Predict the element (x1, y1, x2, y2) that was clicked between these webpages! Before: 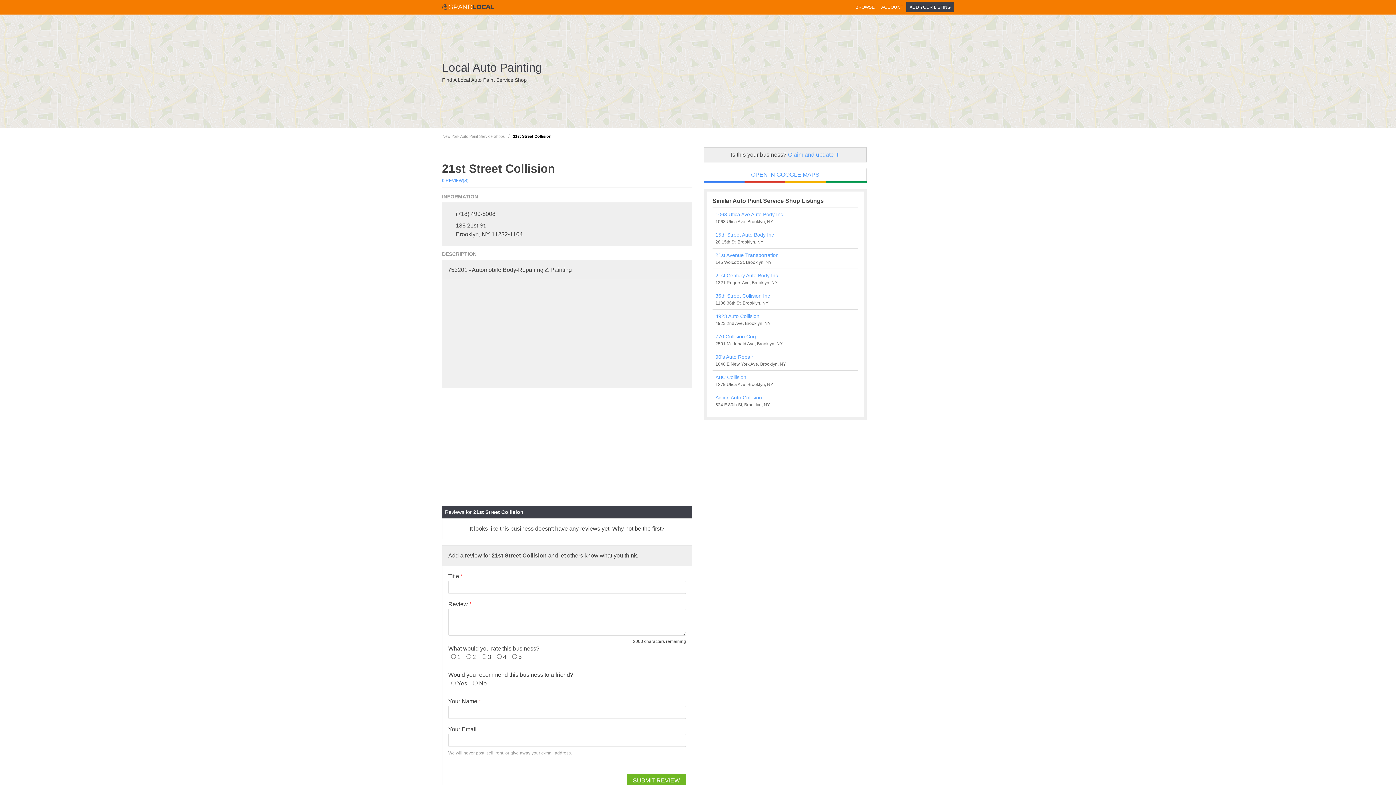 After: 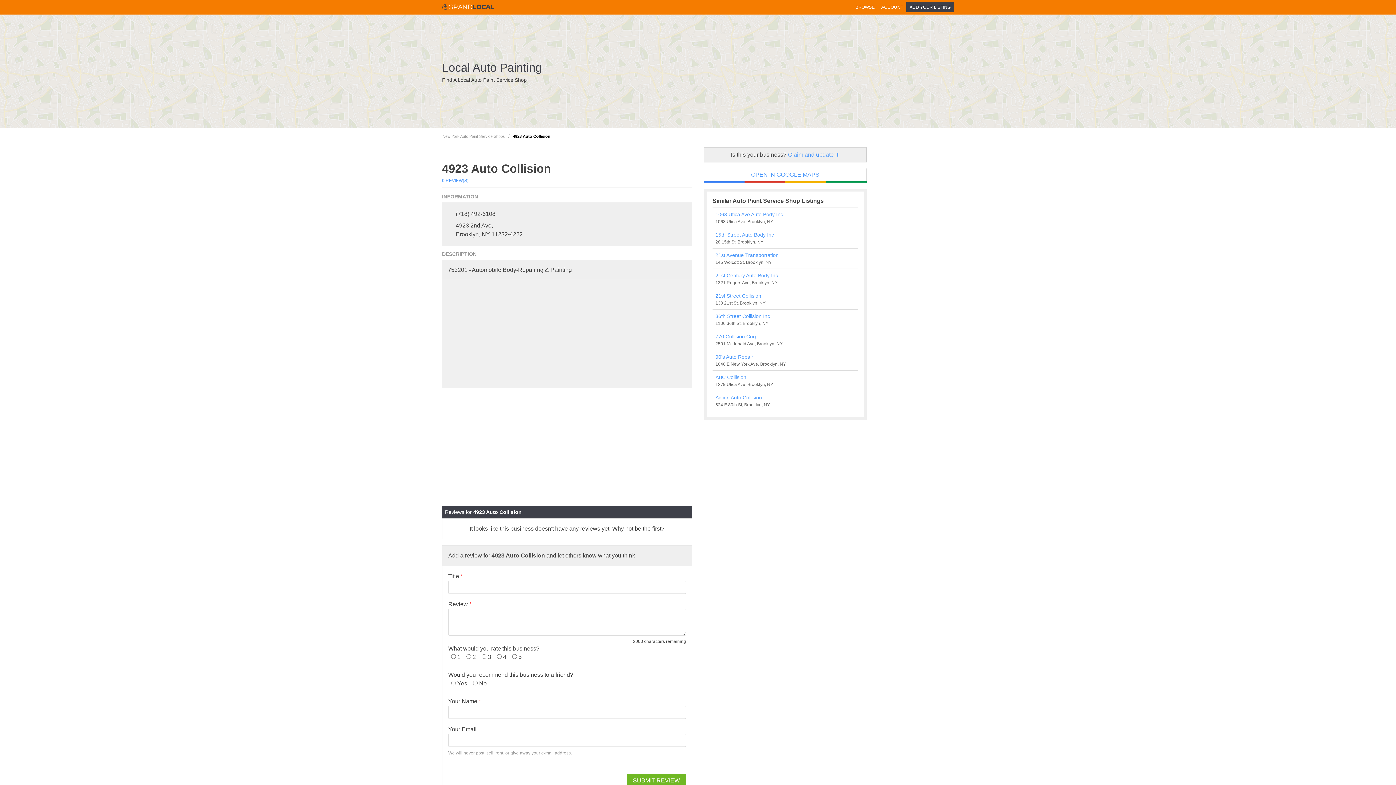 Action: bbox: (715, 312, 855, 320) label: 4923 Auto Collision